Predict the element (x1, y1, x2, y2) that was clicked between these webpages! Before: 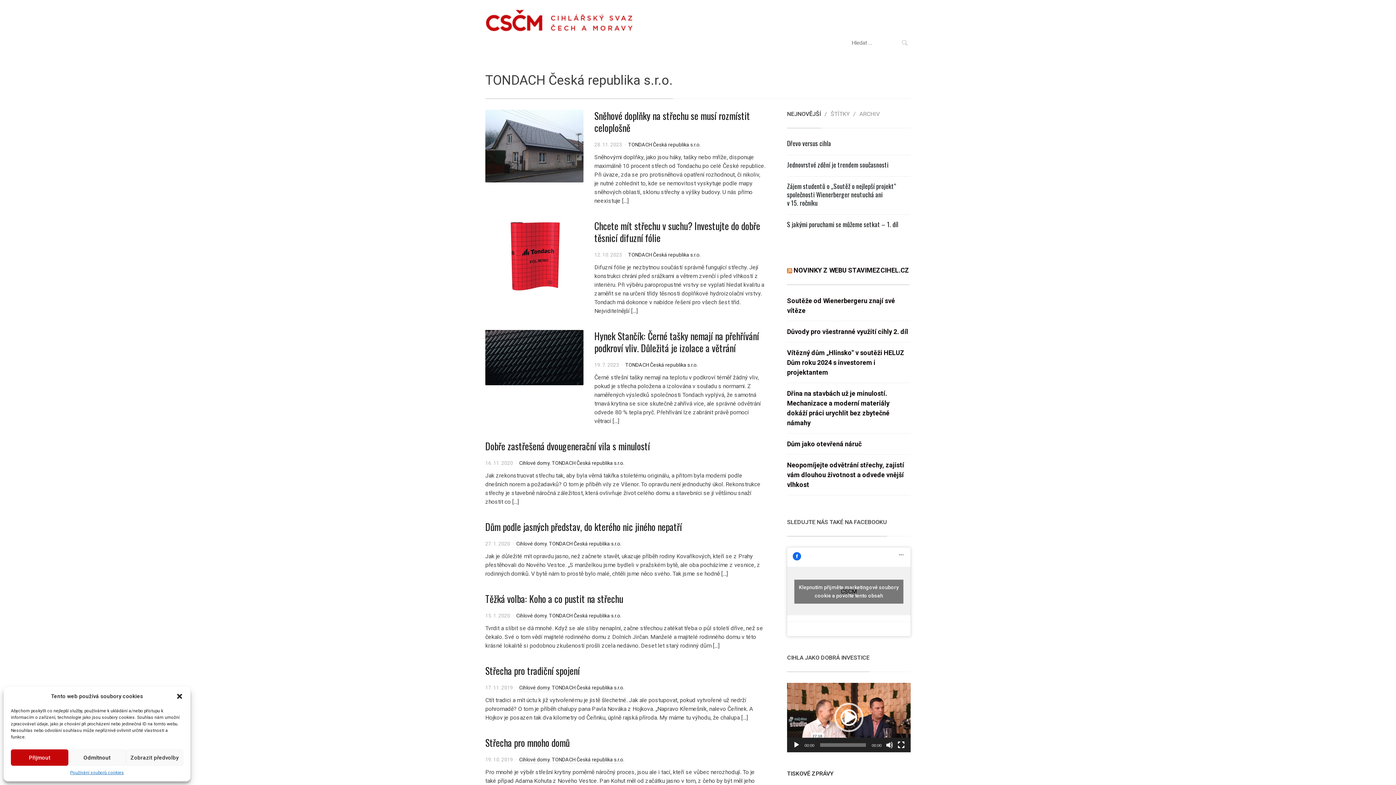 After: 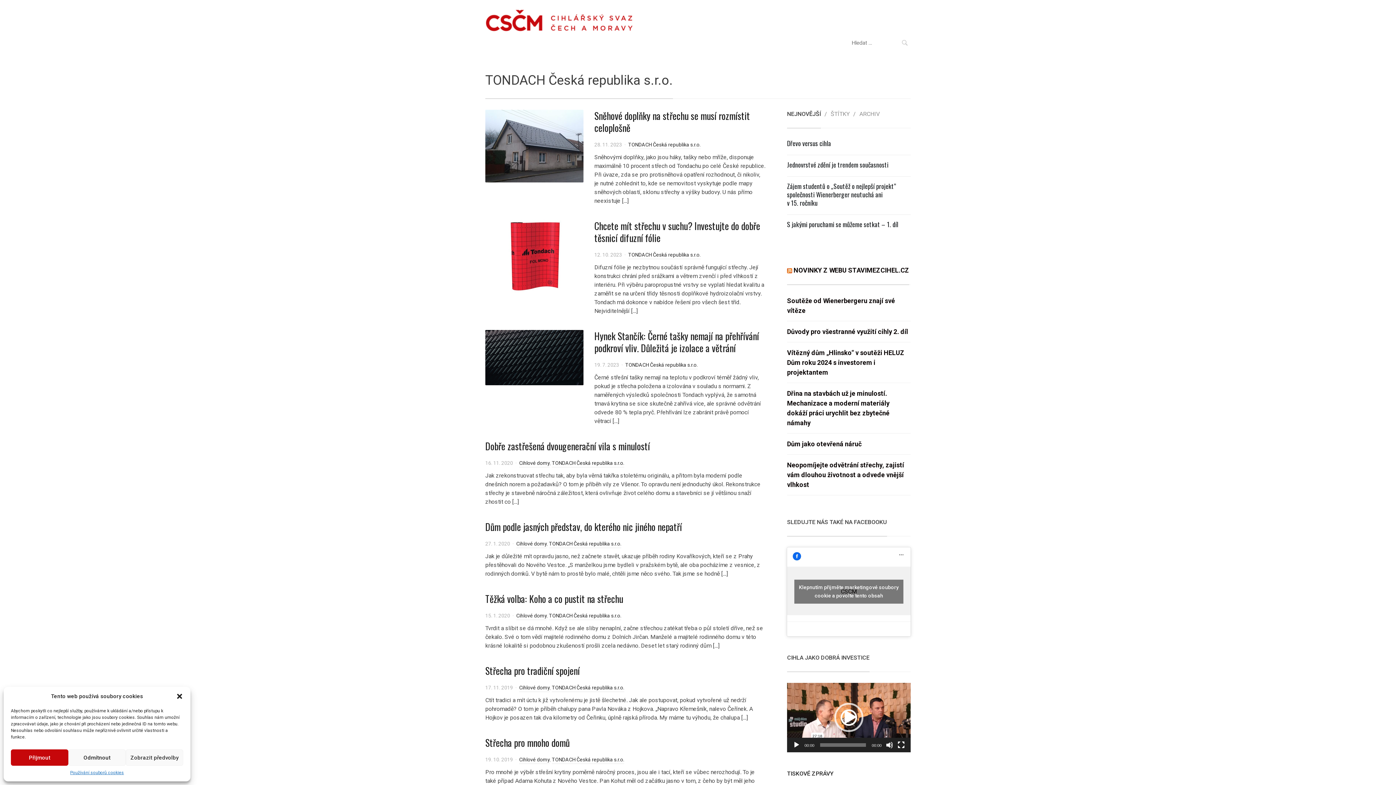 Action: label: TONDACH Česká republika s.r.o. bbox: (625, 362, 697, 369)